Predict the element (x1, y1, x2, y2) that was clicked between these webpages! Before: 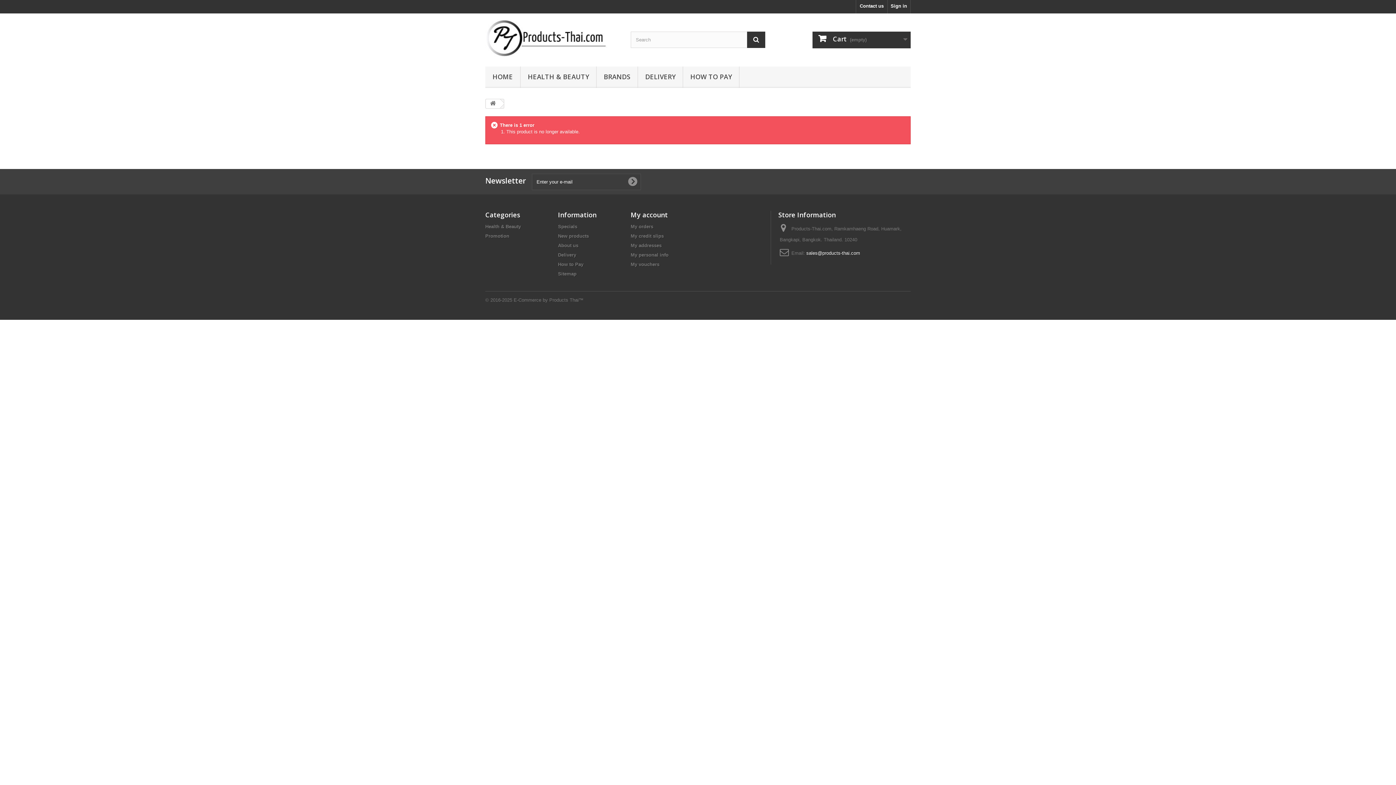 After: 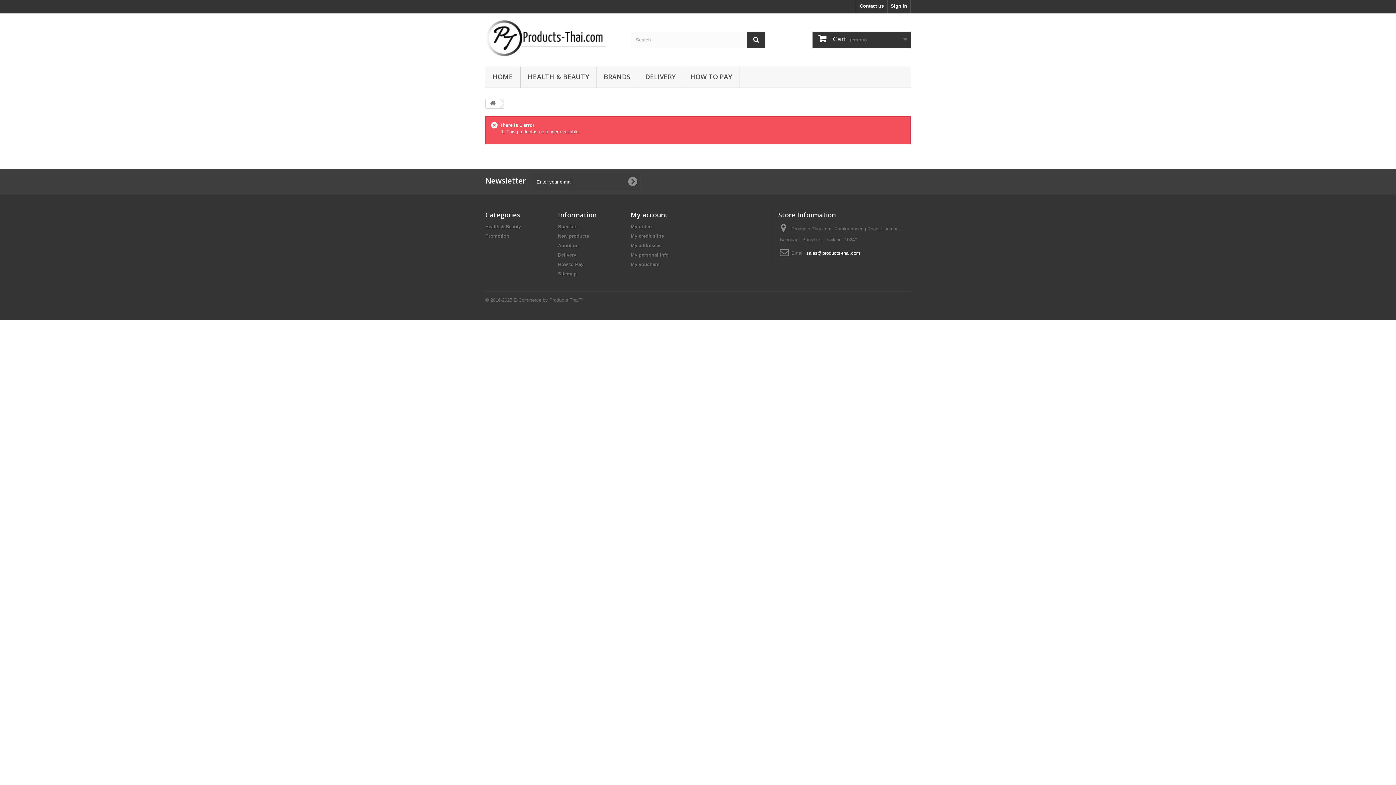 Action: bbox: (806, 250, 860, 256) label: sales@products-thai.com